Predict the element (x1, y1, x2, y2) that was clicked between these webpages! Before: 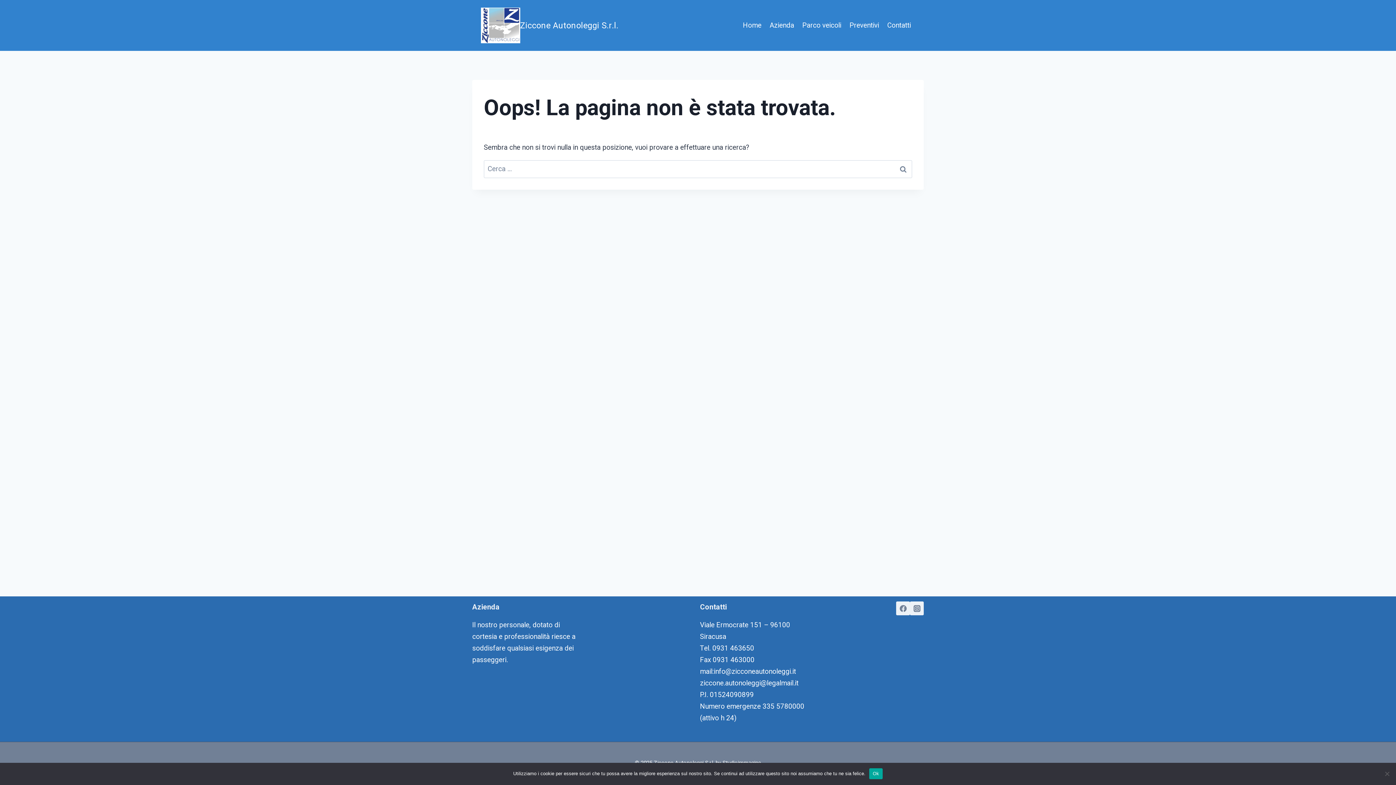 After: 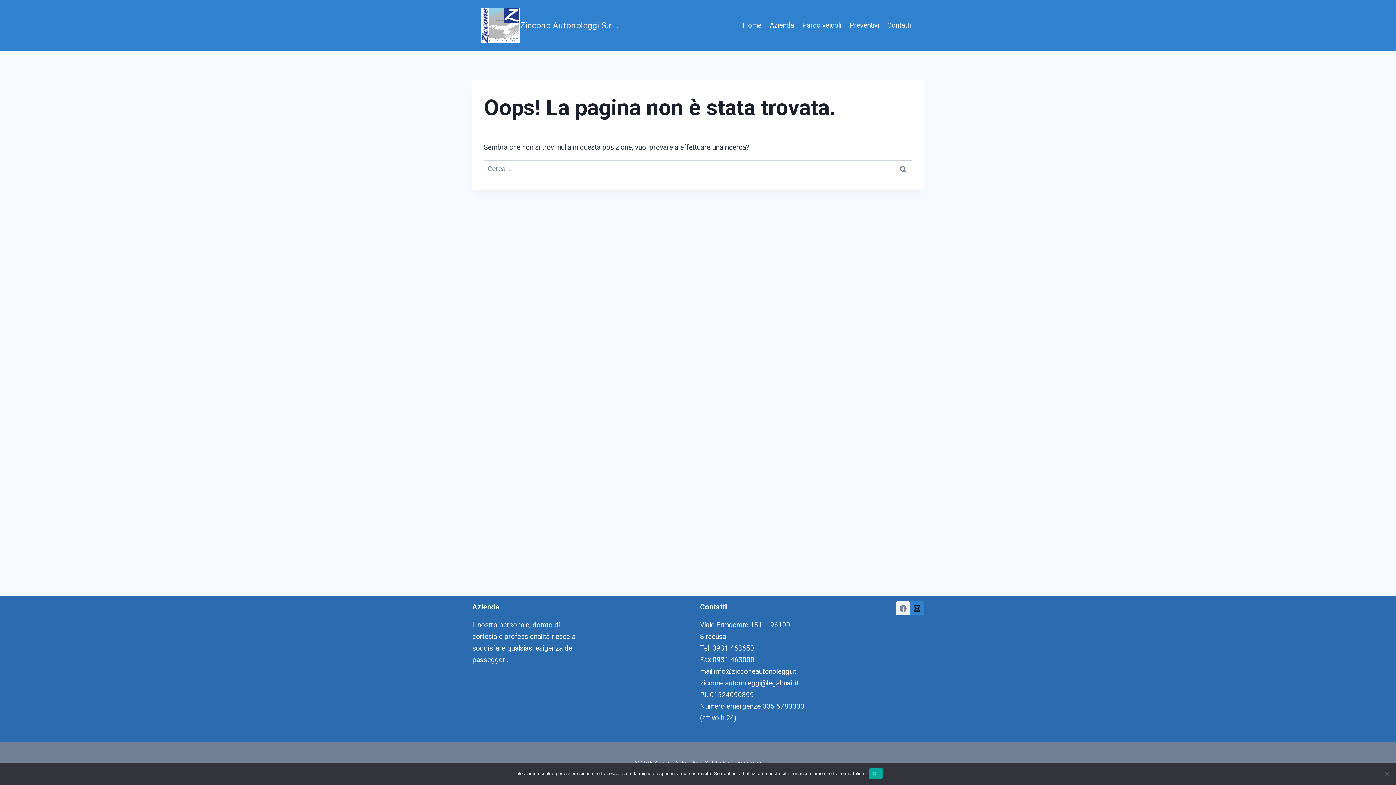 Action: bbox: (910, 601, 924, 615) label: Instagram